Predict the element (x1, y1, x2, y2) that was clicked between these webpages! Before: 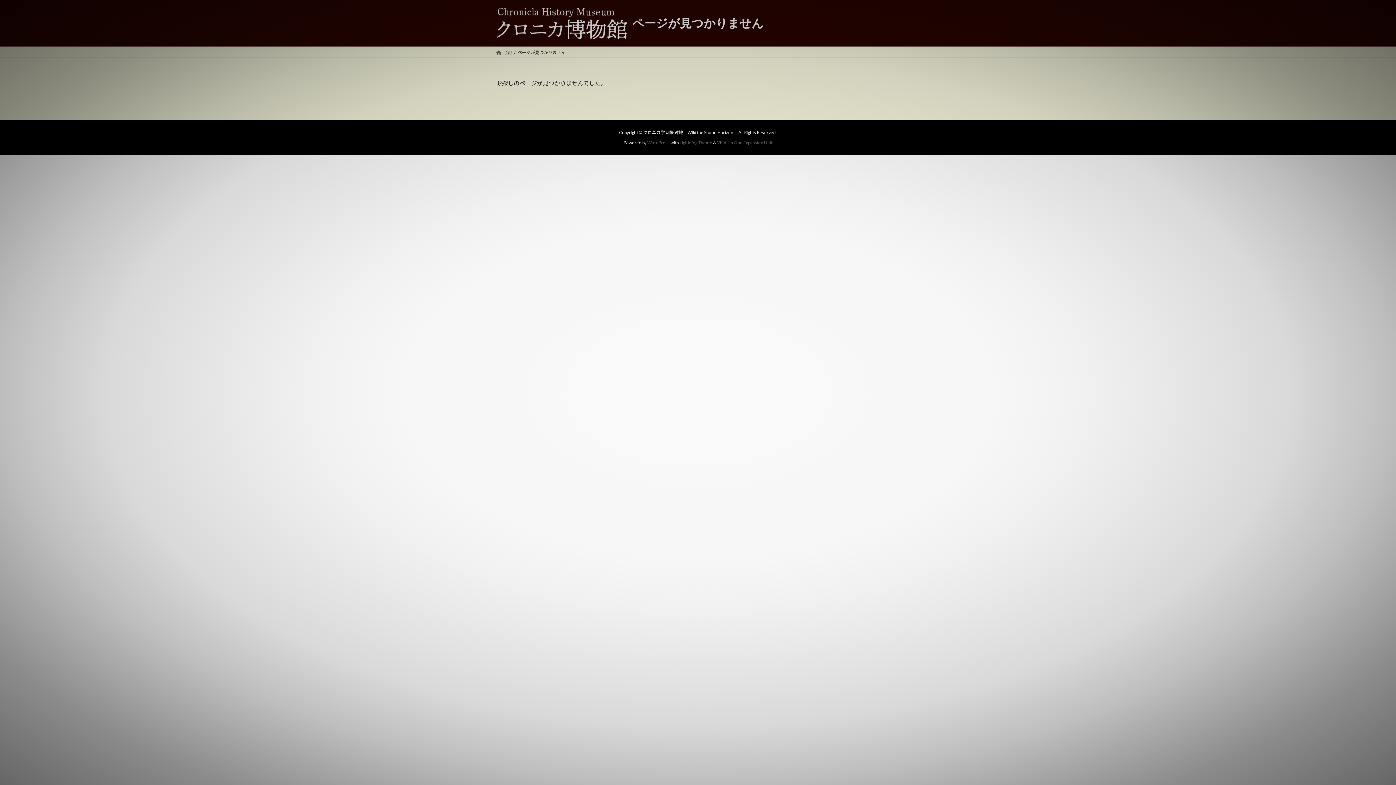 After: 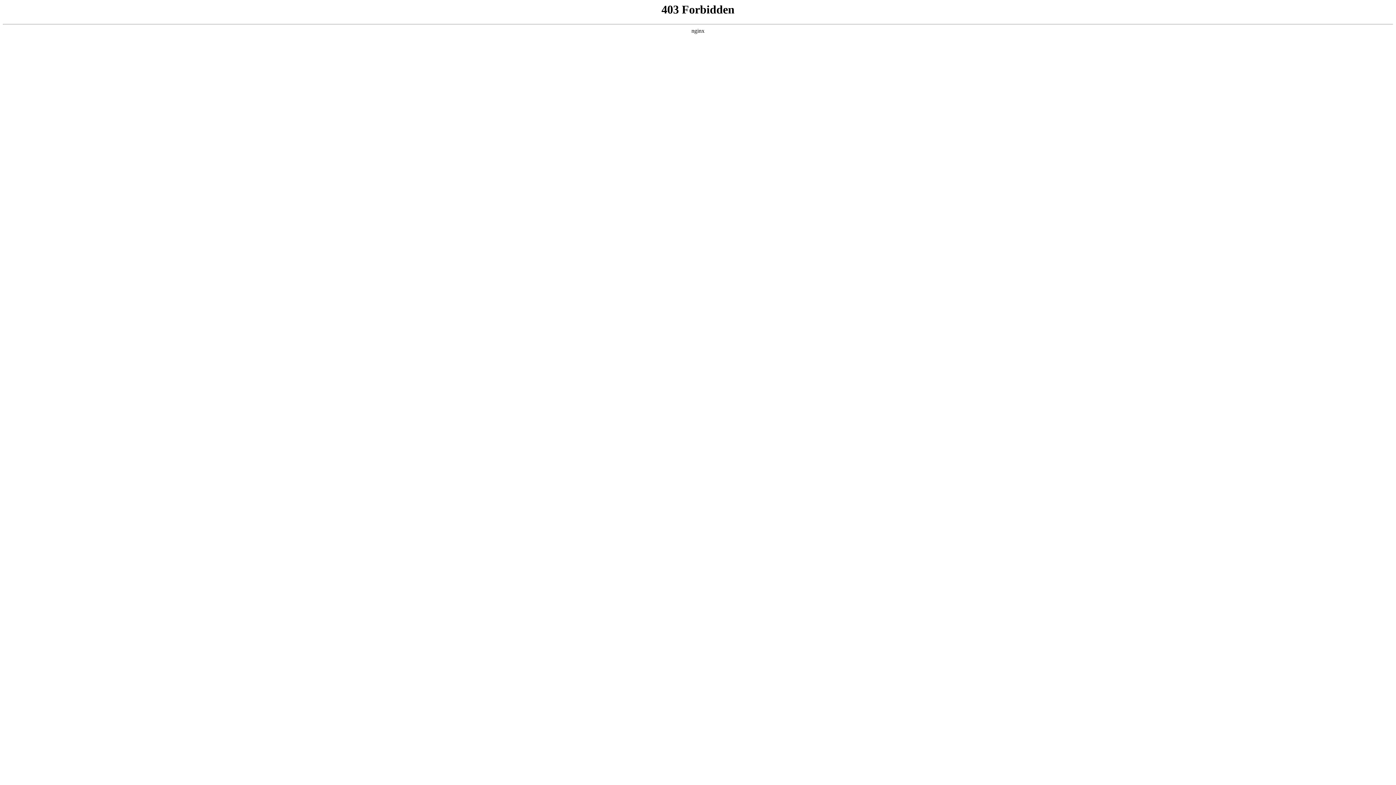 Action: label: WordPress bbox: (647, 140, 670, 145)